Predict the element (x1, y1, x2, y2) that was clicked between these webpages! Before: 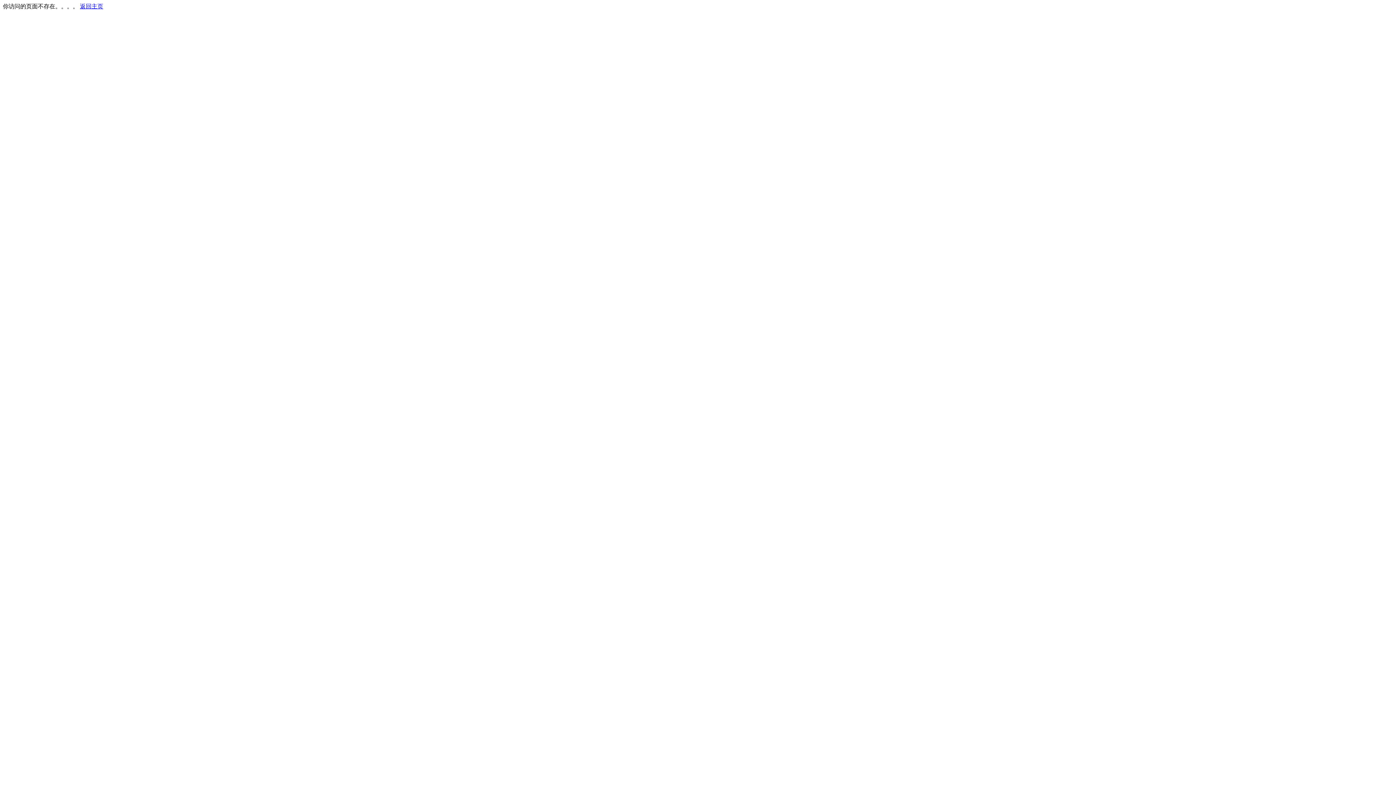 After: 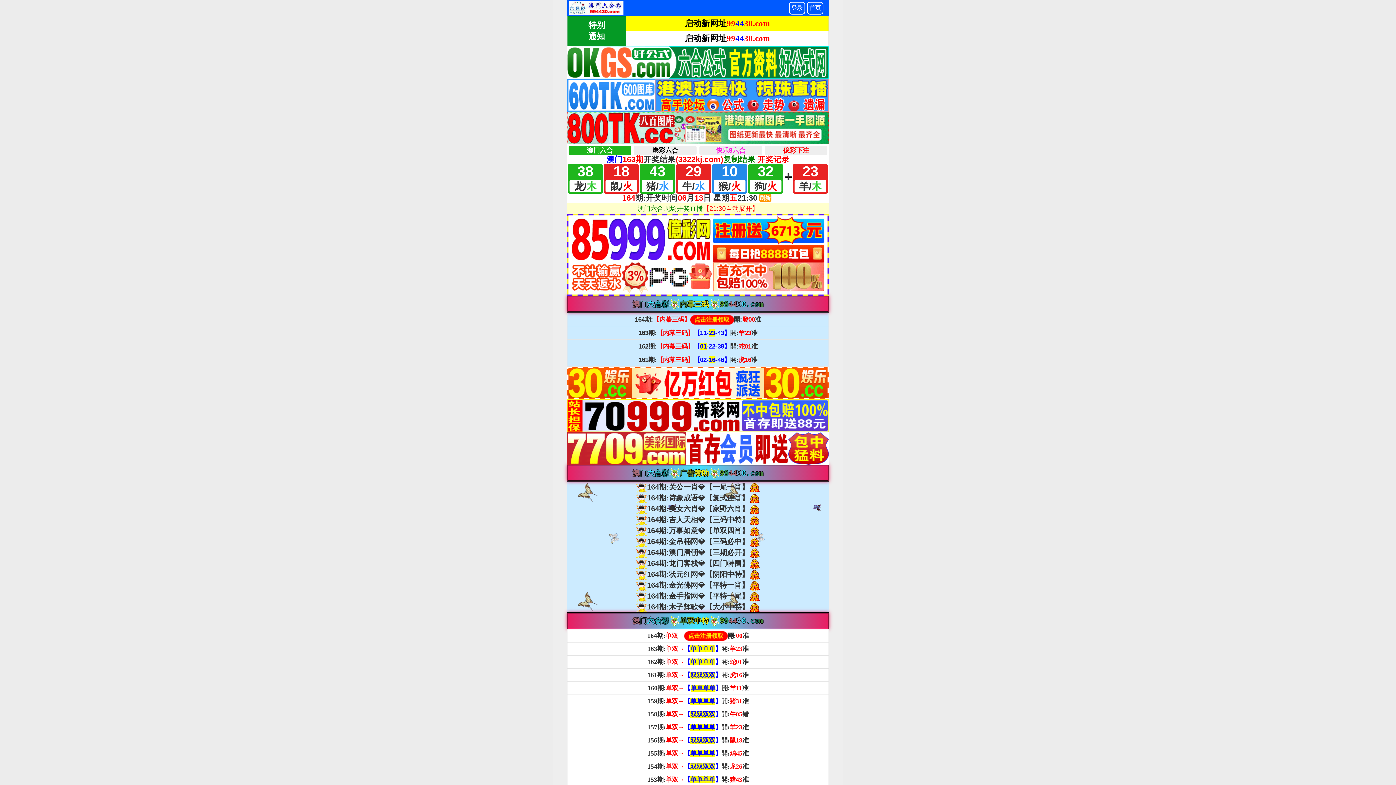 Action: label: 返回主页 bbox: (80, 3, 103, 9)